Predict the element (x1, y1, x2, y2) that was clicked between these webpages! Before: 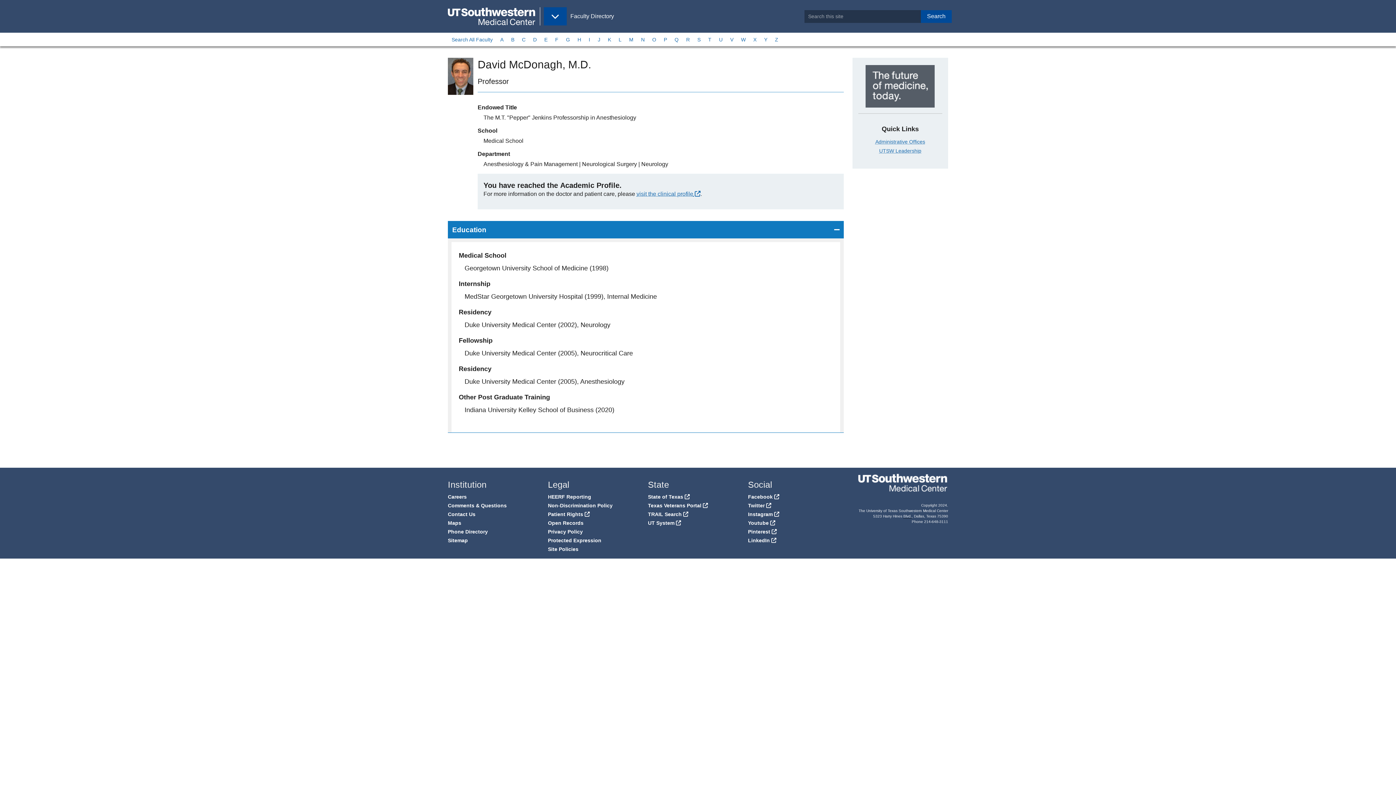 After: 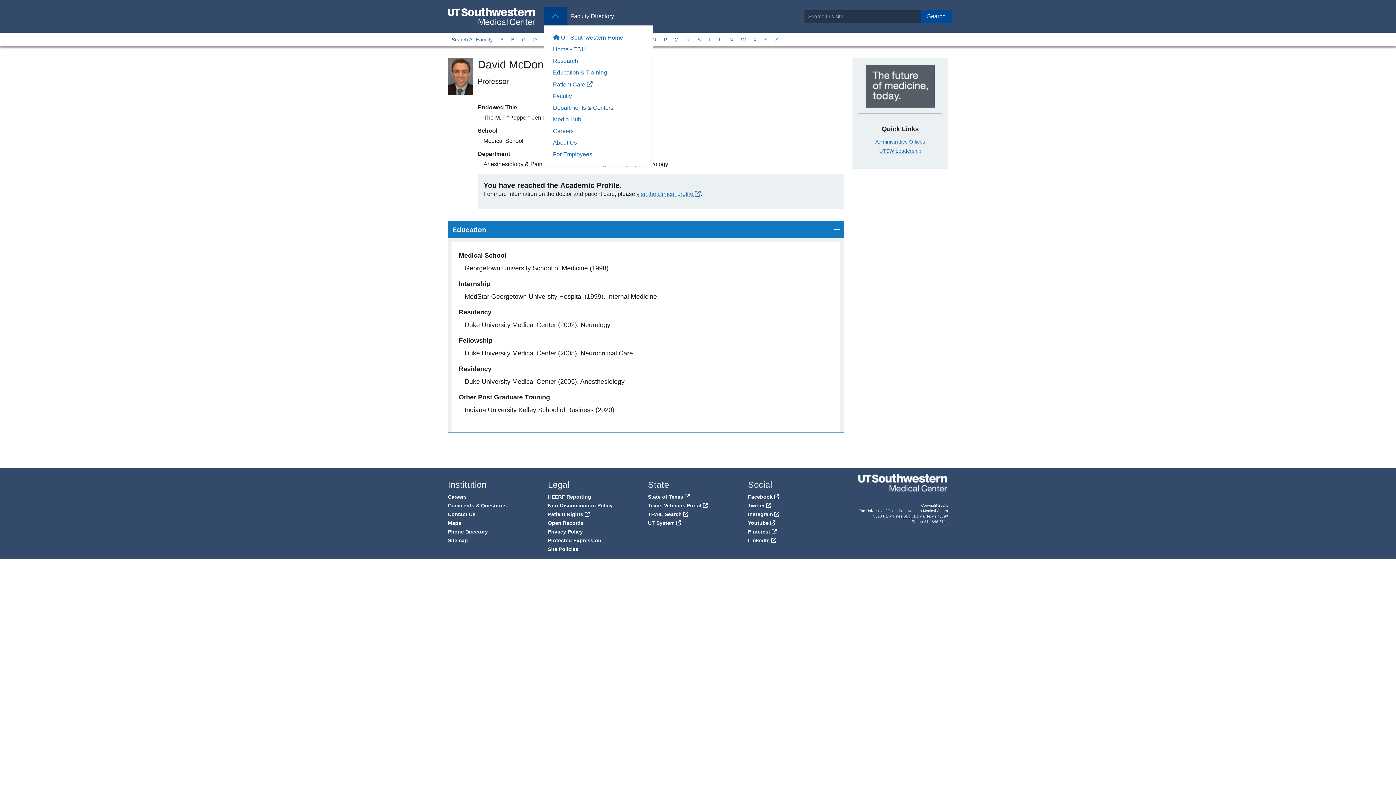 Action: bbox: (544, 7, 566, 25) label: UT Southwestern Sites